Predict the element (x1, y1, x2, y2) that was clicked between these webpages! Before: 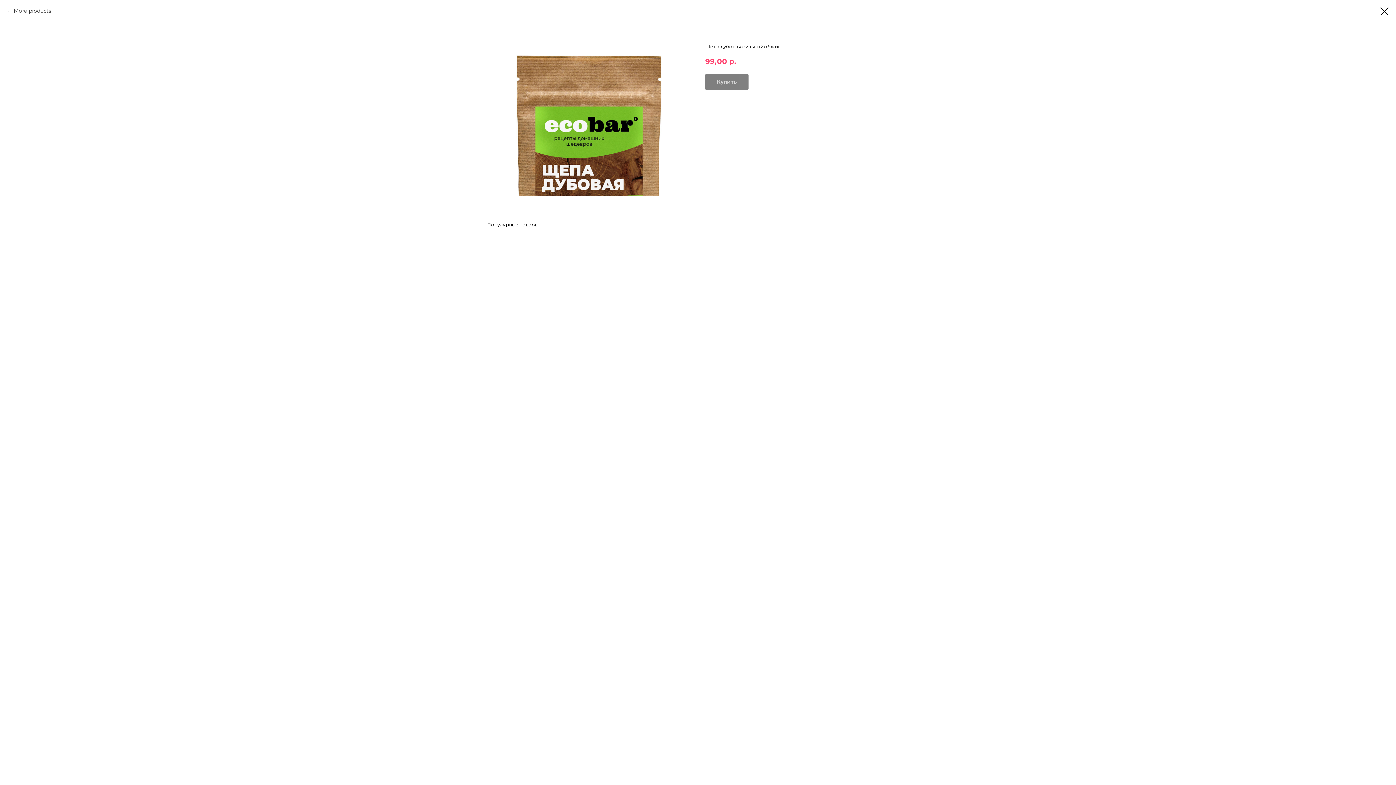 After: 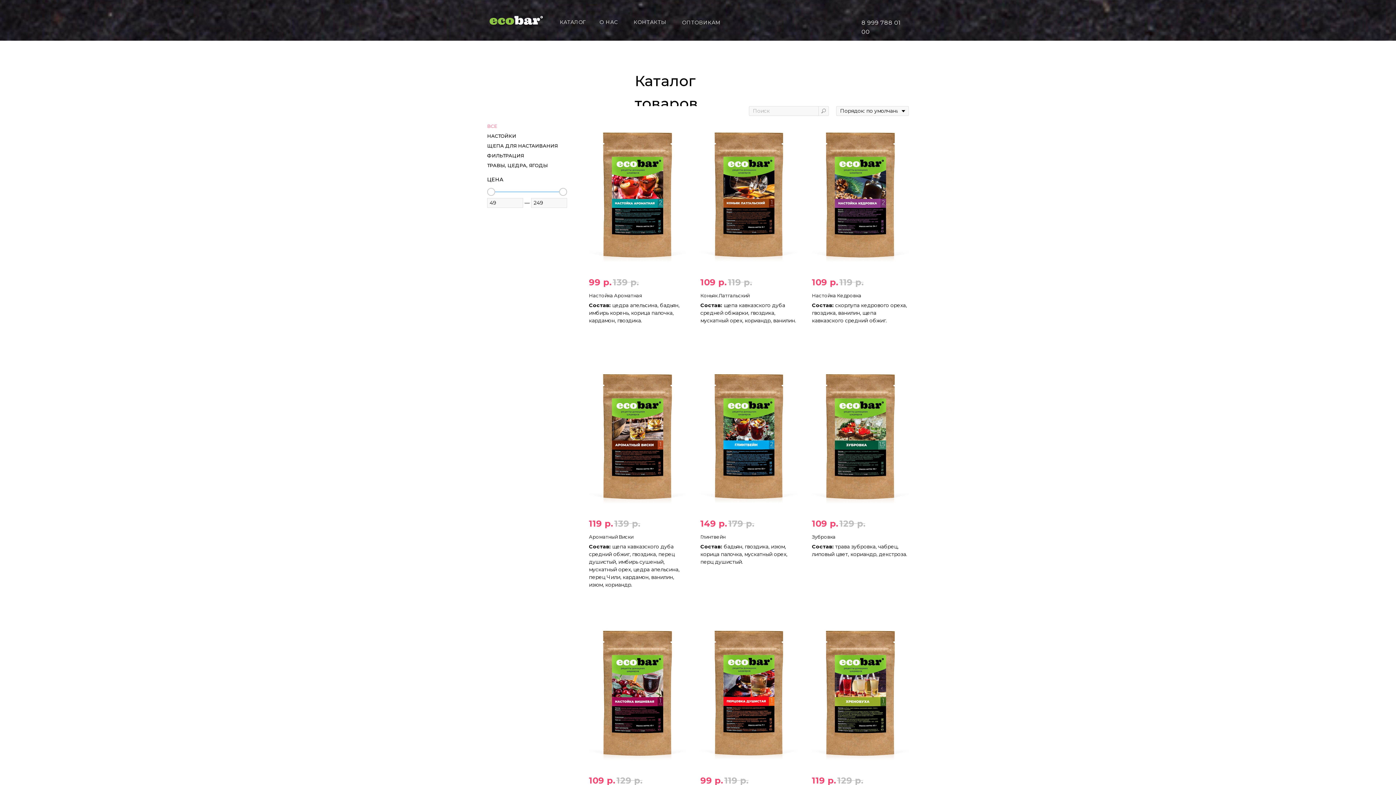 Action: bbox: (1380, 7, 1389, 15)